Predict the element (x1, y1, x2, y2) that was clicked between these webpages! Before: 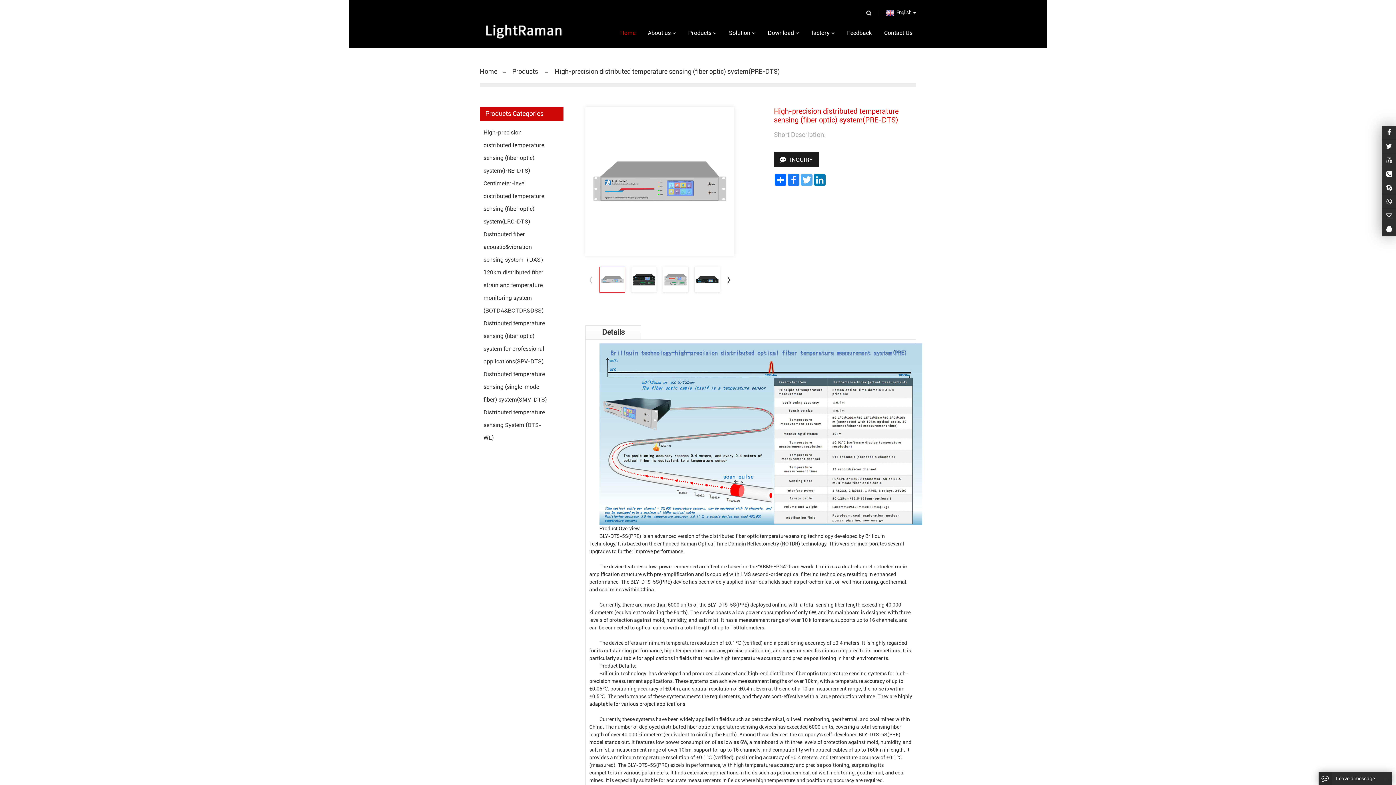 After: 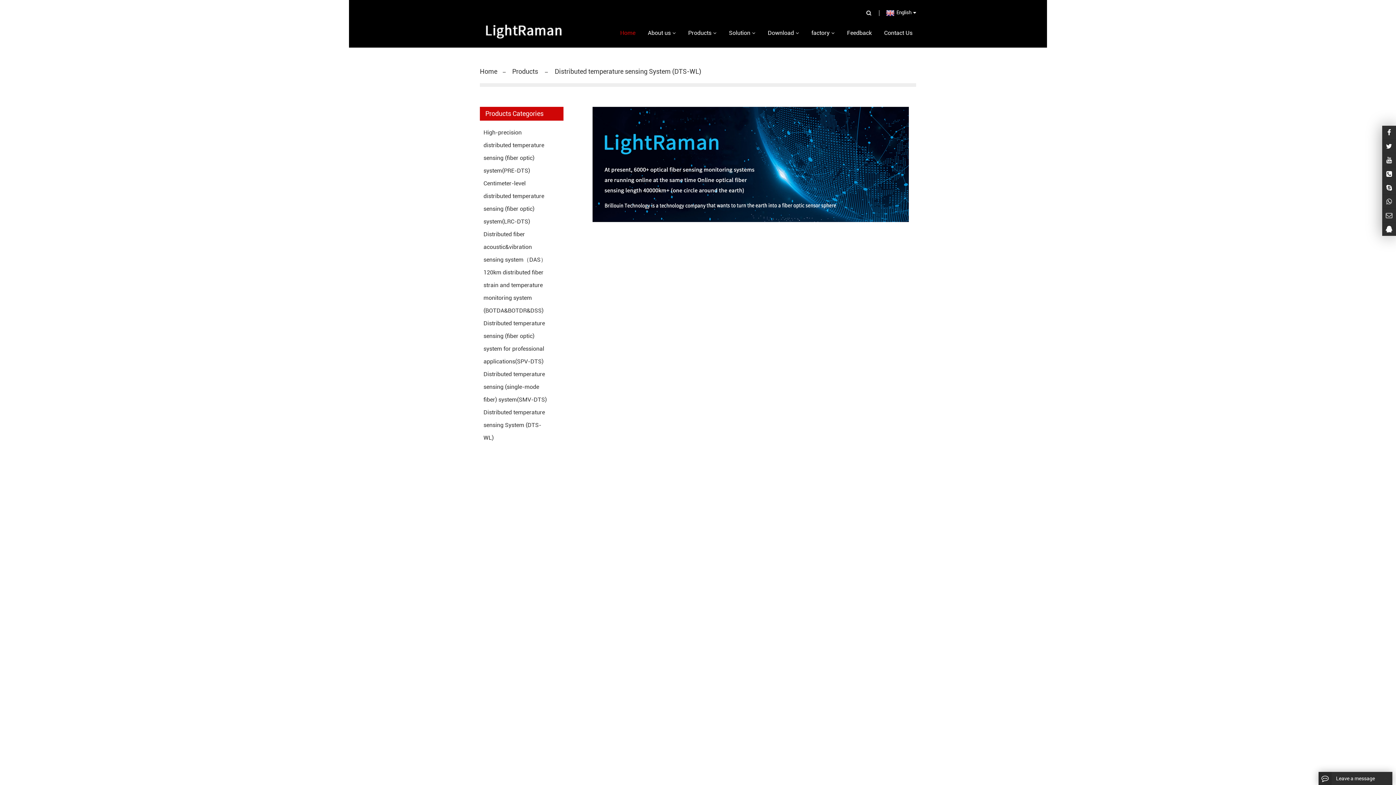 Action: label: Distributed temperature sensing System (DTS-WL) bbox: (483, 406, 549, 444)